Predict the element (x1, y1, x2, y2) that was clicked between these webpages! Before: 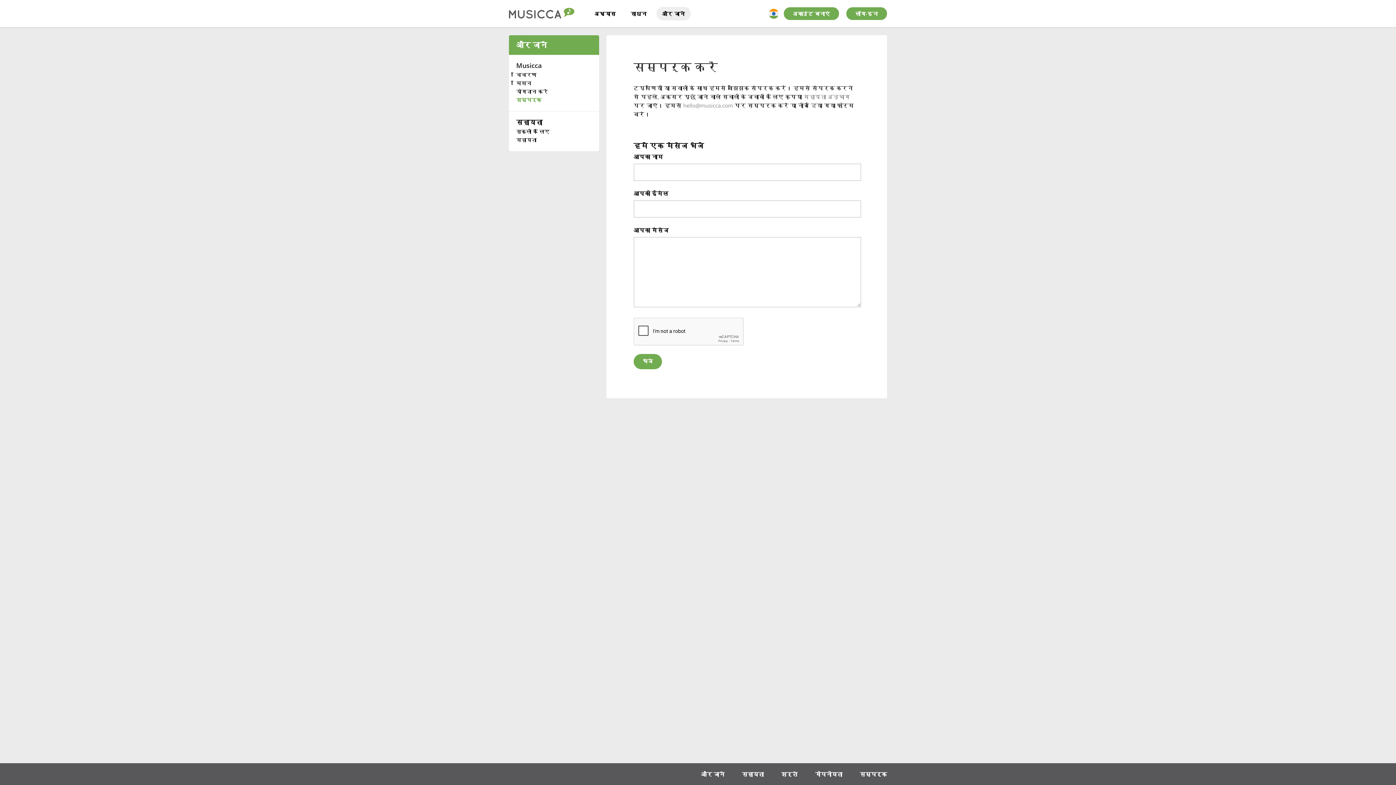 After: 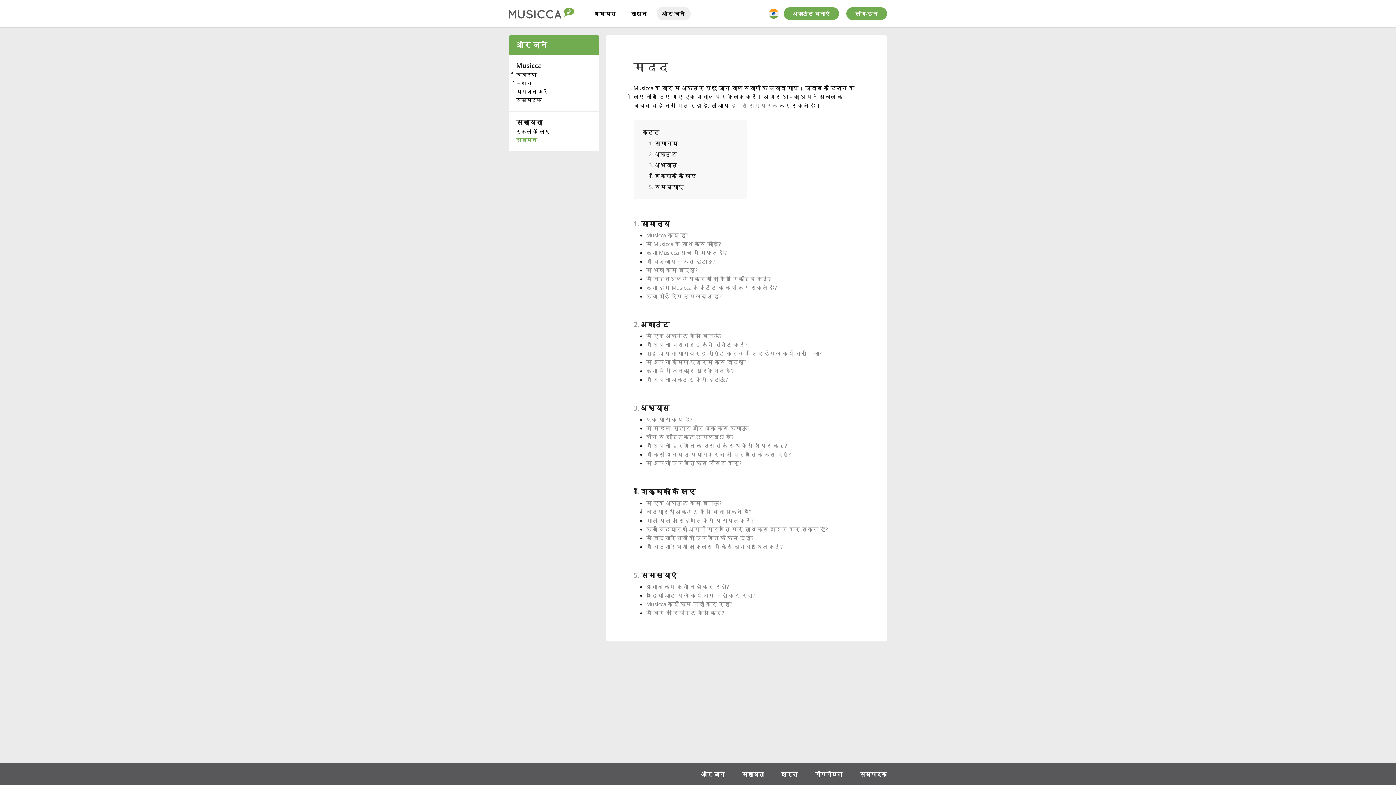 Action: bbox: (803, 92, 850, 100) label: सहायता अनुभाग